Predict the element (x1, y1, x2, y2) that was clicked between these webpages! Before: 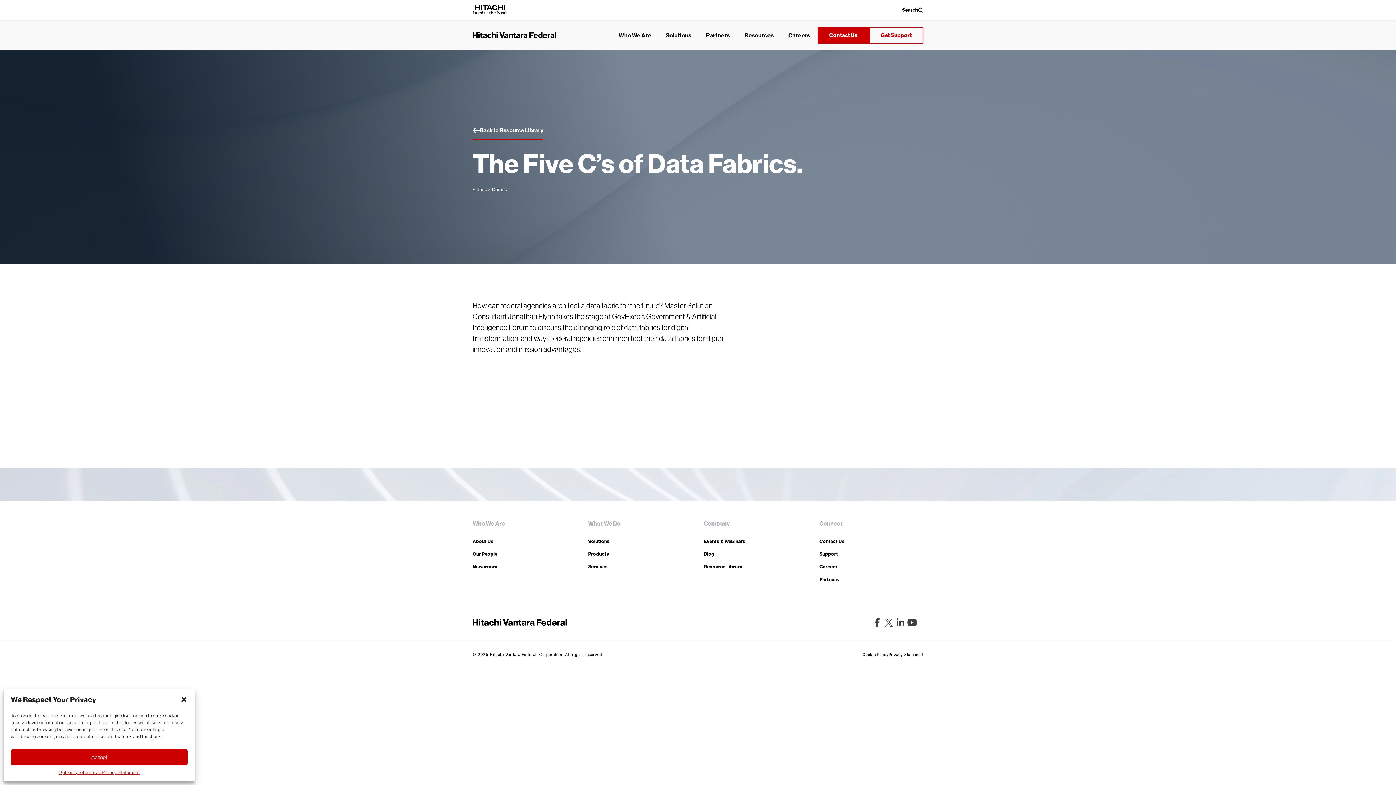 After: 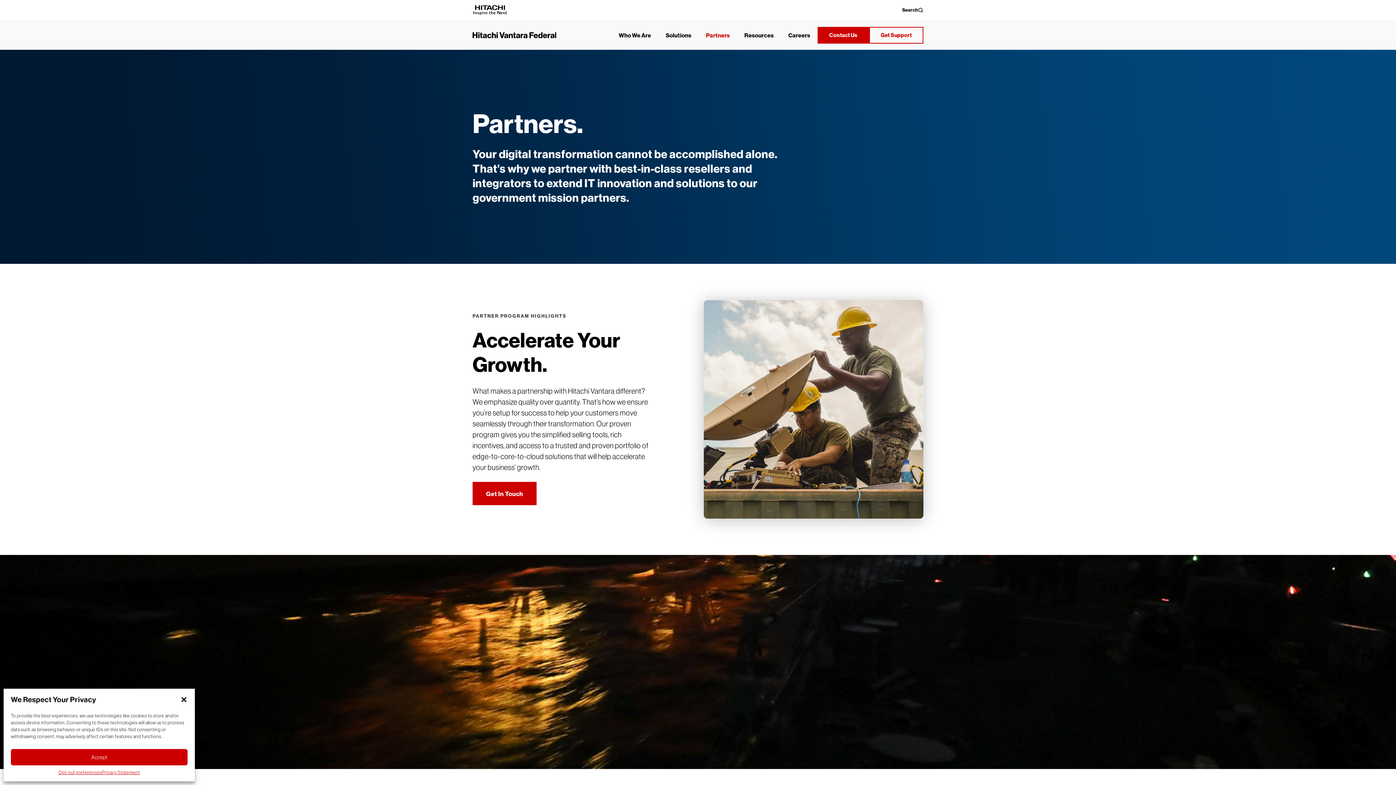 Action: bbox: (819, 573, 839, 586) label: Partners